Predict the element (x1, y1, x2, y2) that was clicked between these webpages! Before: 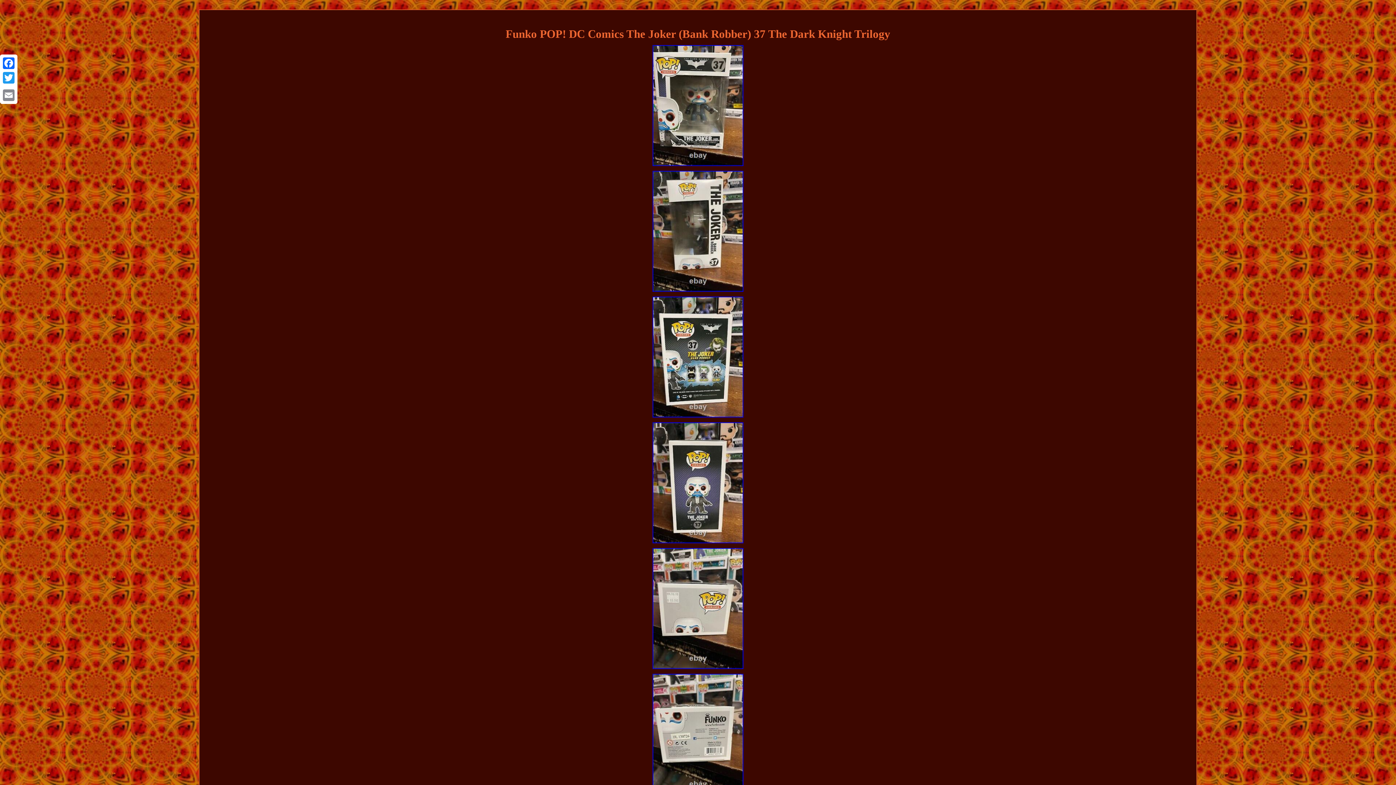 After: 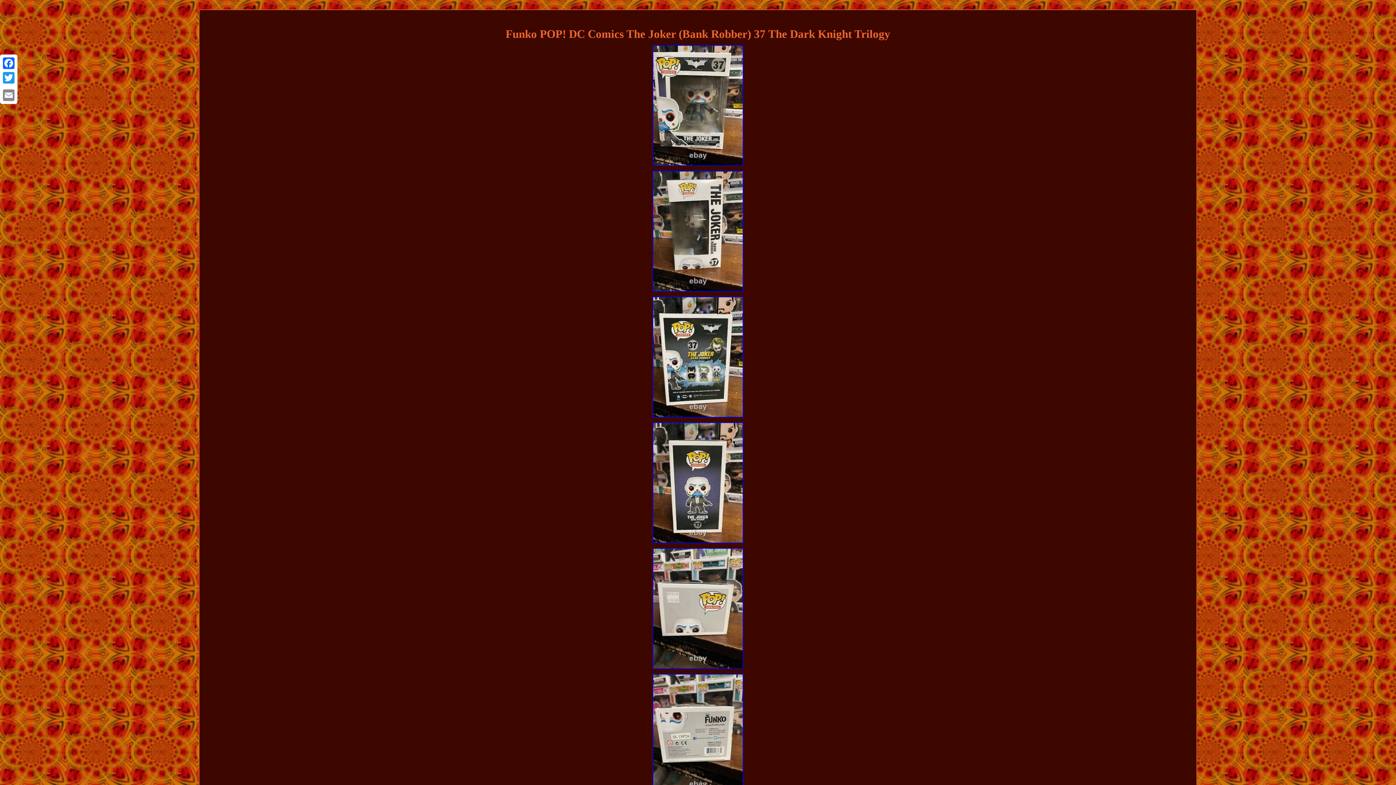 Action: bbox: (651, 414, 745, 420)